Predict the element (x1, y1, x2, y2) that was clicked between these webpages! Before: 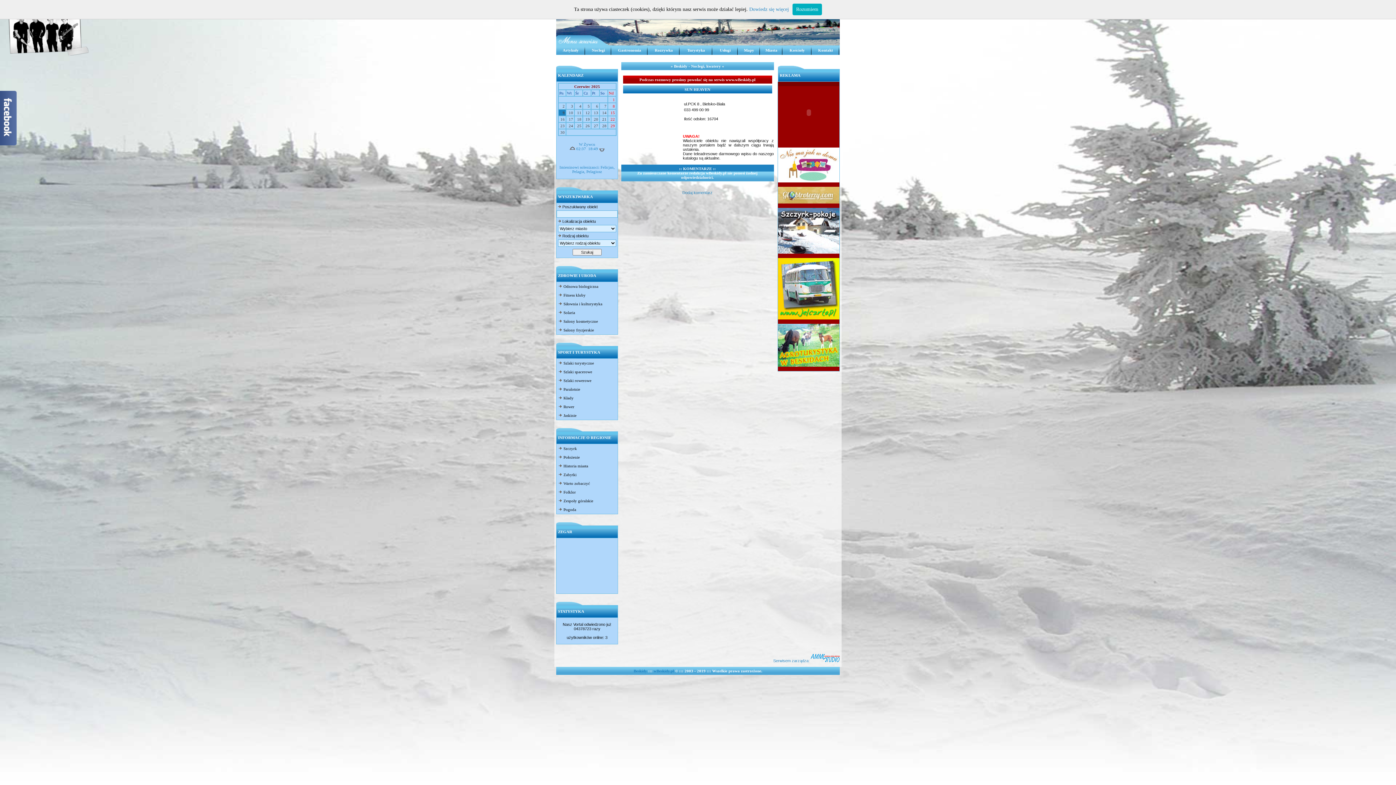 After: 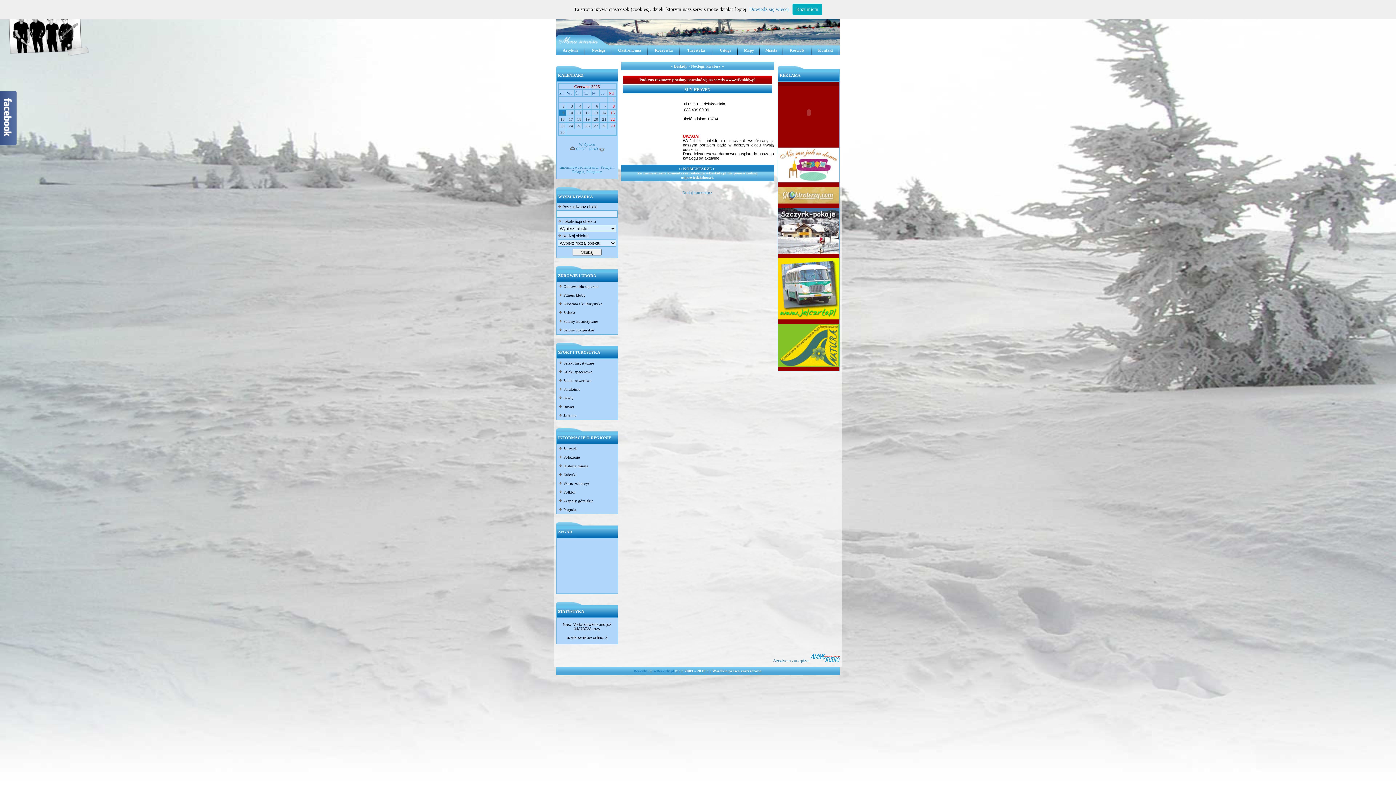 Action: bbox: (0, 54, 90, 59)